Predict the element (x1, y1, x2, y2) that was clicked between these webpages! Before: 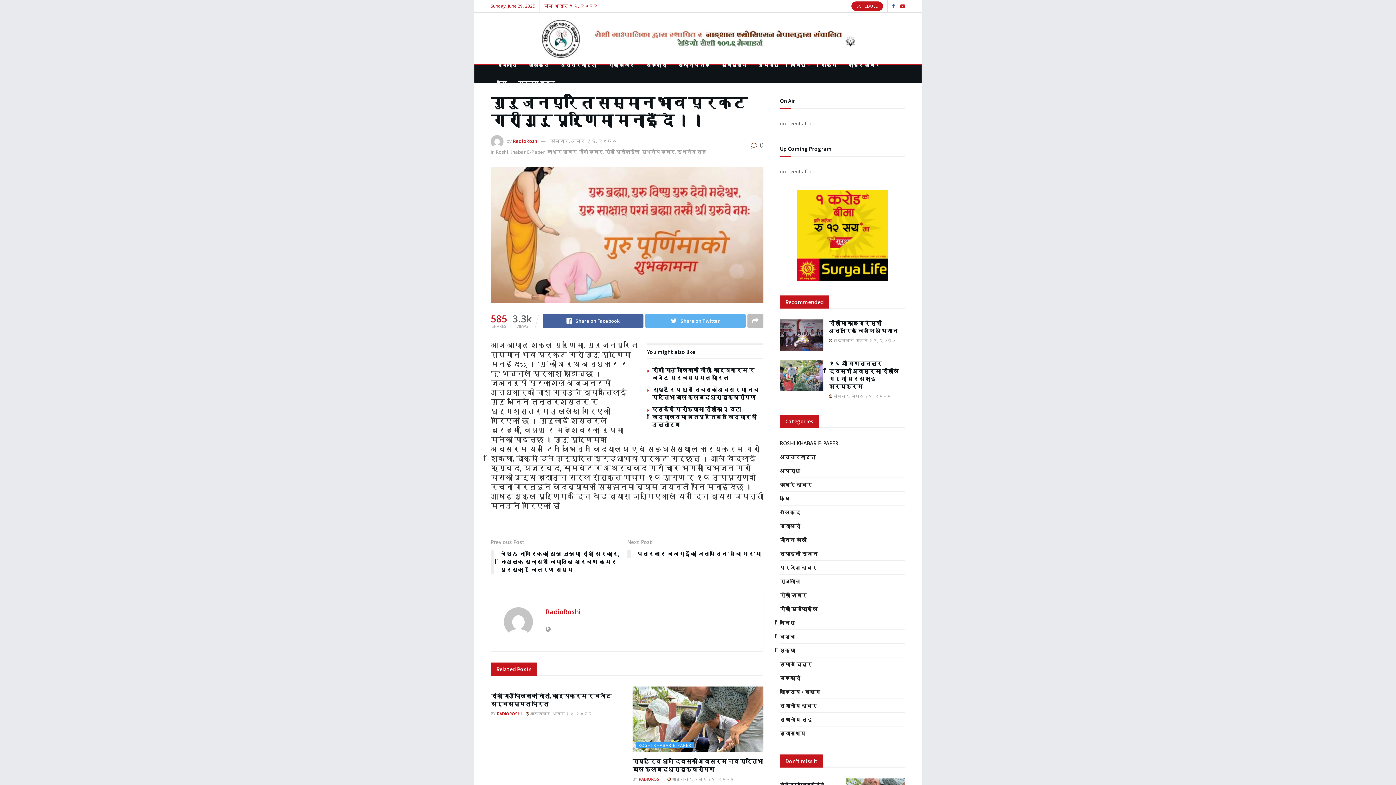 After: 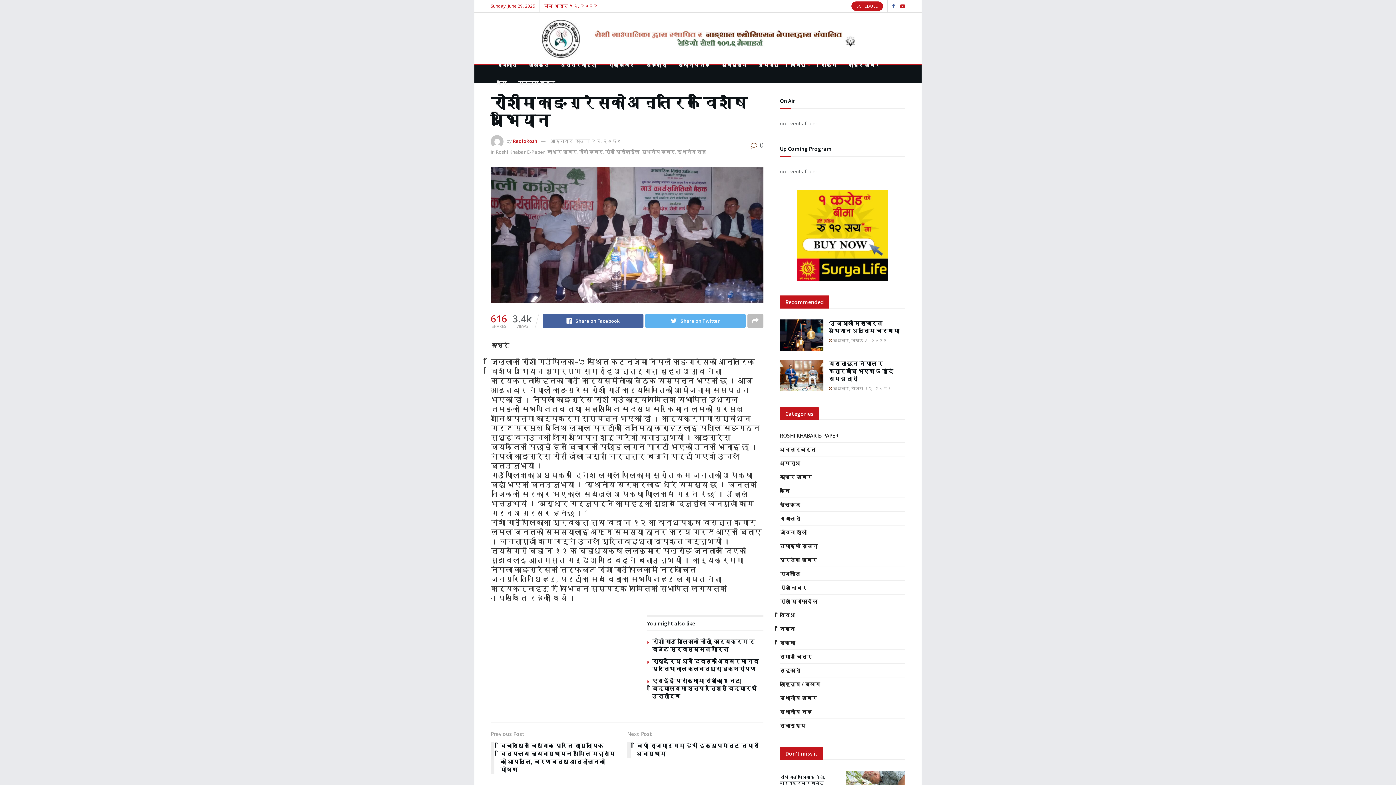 Action: bbox: (780, 319, 823, 350)